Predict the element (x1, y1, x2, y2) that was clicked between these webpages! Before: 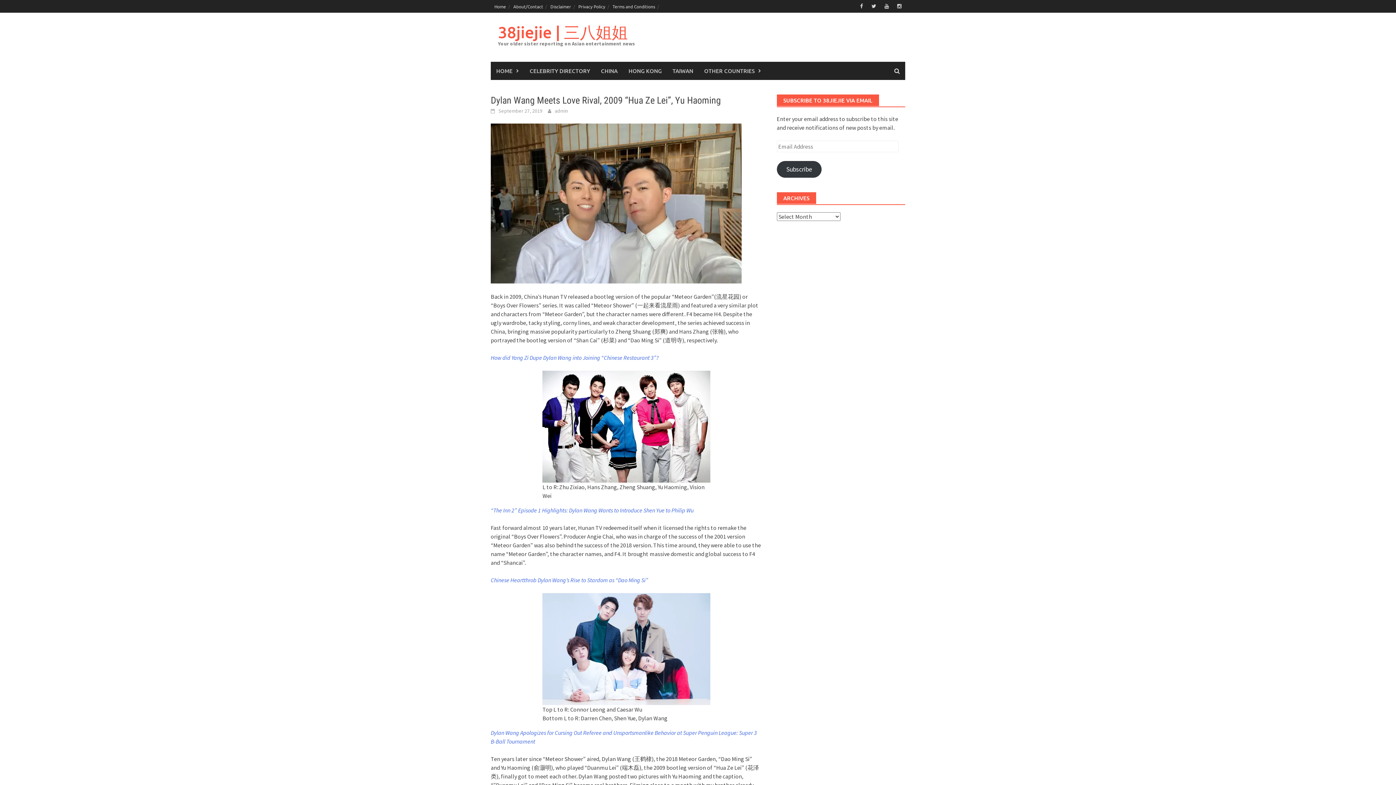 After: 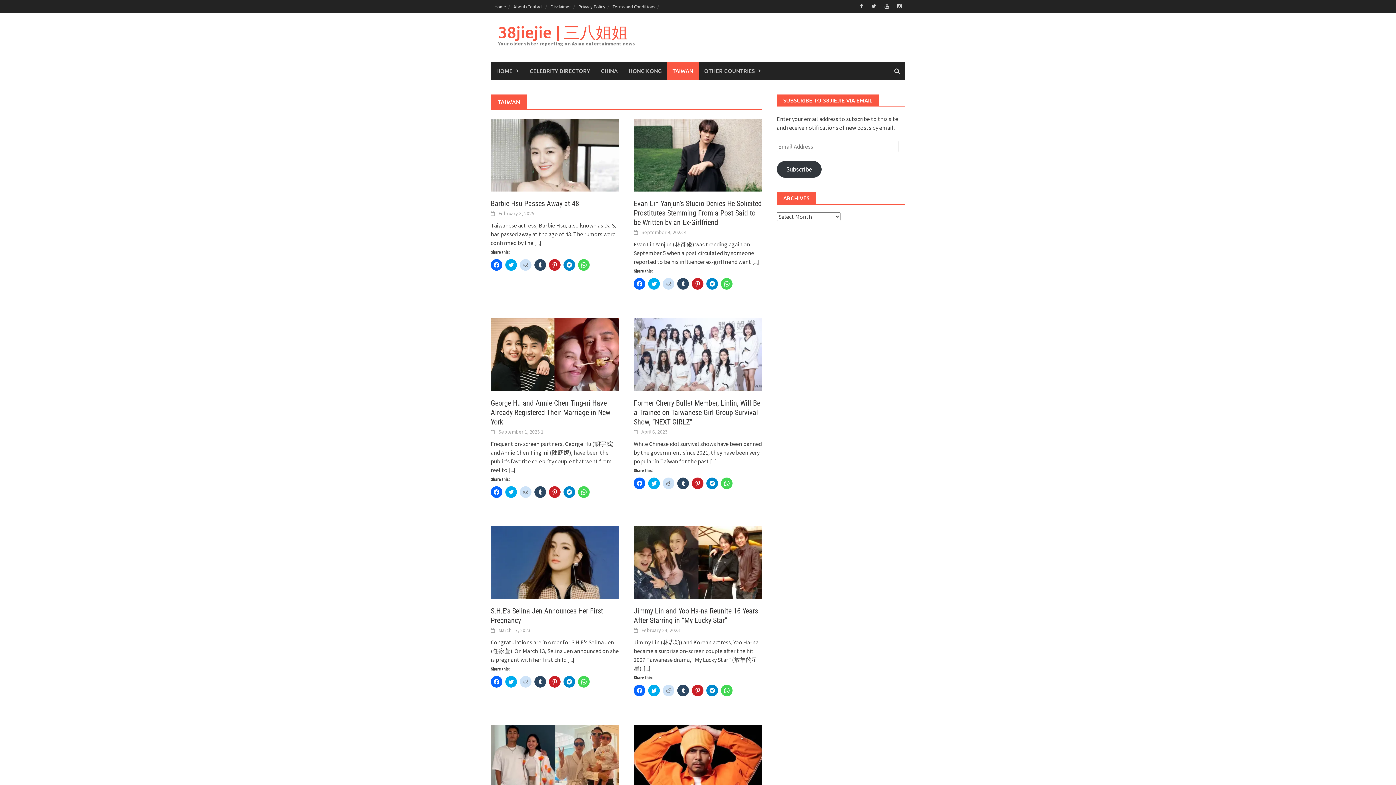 Action: label: TAIWAN bbox: (667, 61, 698, 80)